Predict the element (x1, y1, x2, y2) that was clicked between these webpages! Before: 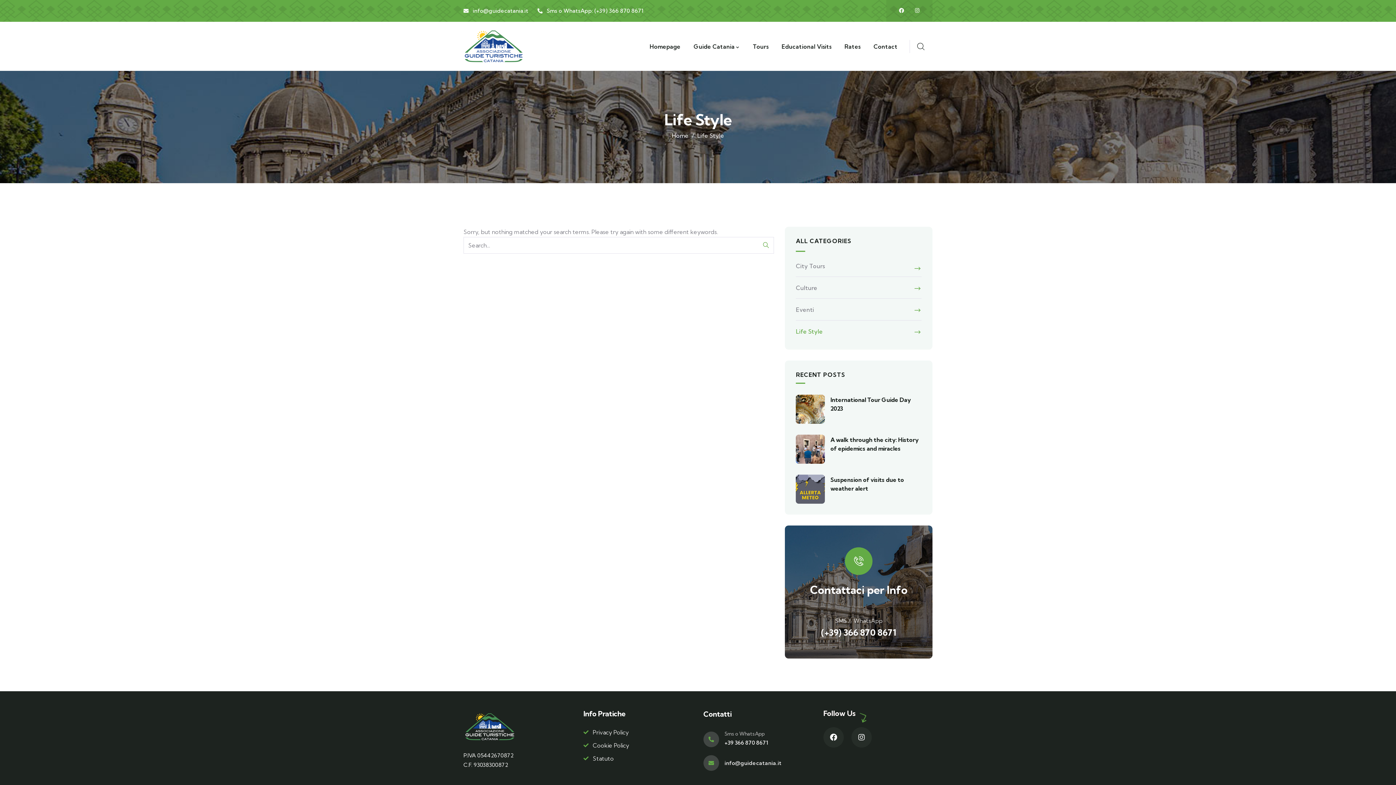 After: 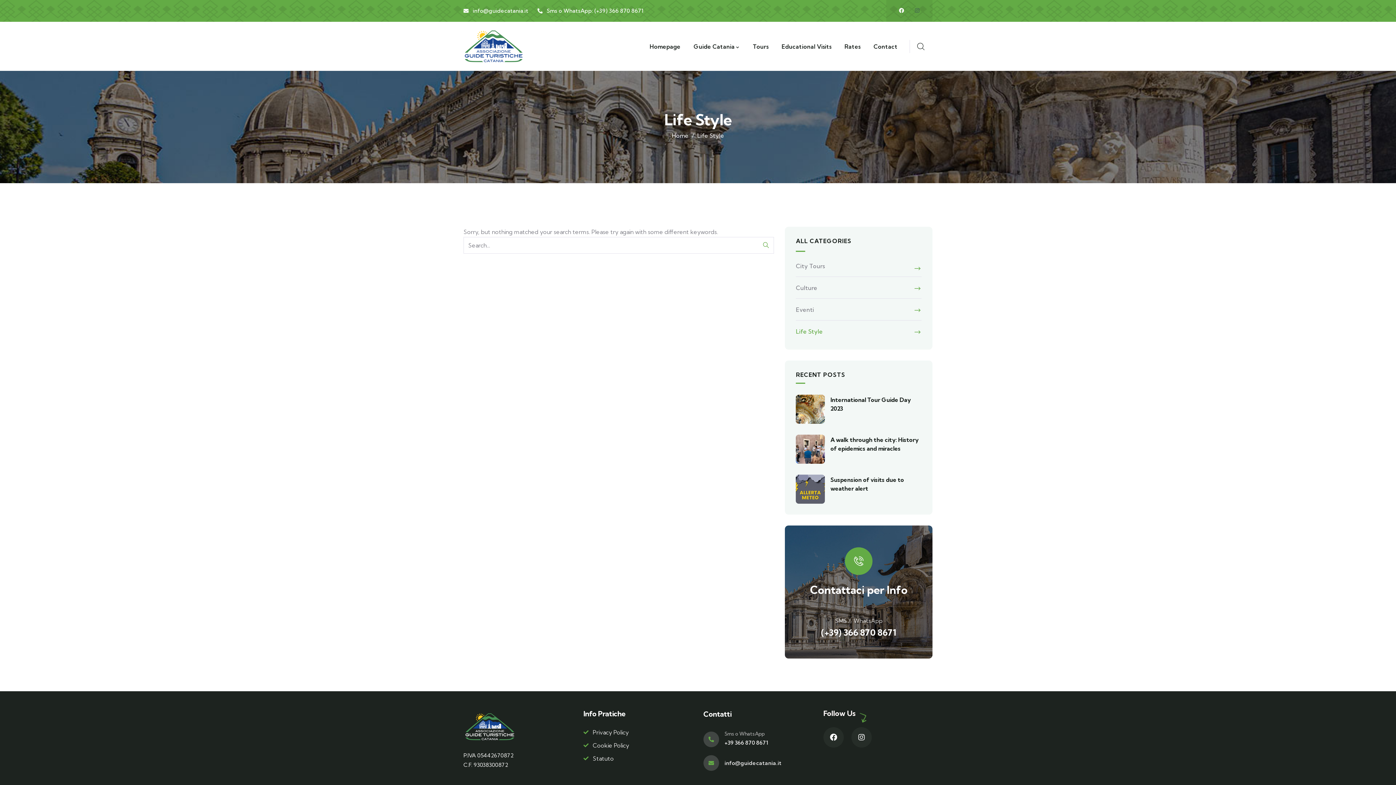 Action: label: Instagram bbox: (914, 8, 920, 13)